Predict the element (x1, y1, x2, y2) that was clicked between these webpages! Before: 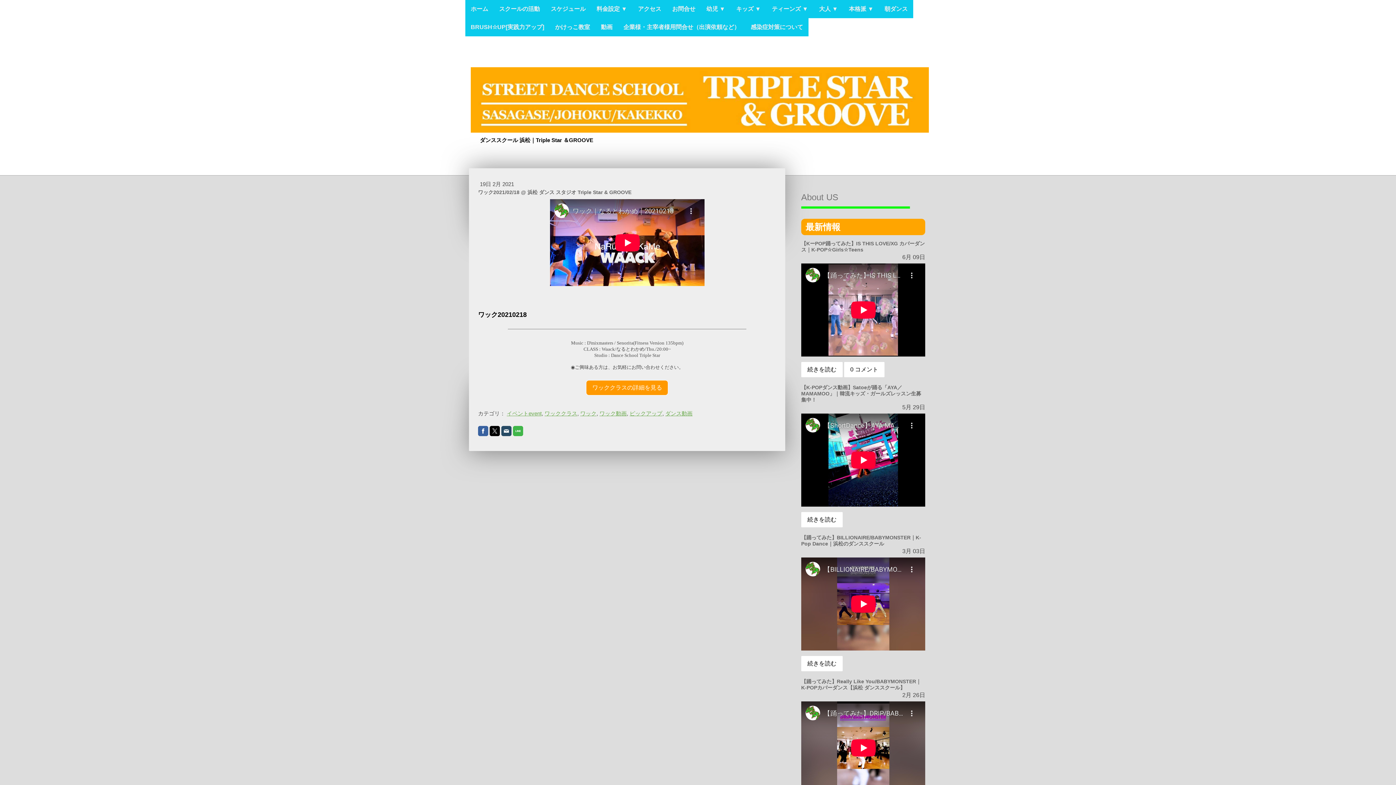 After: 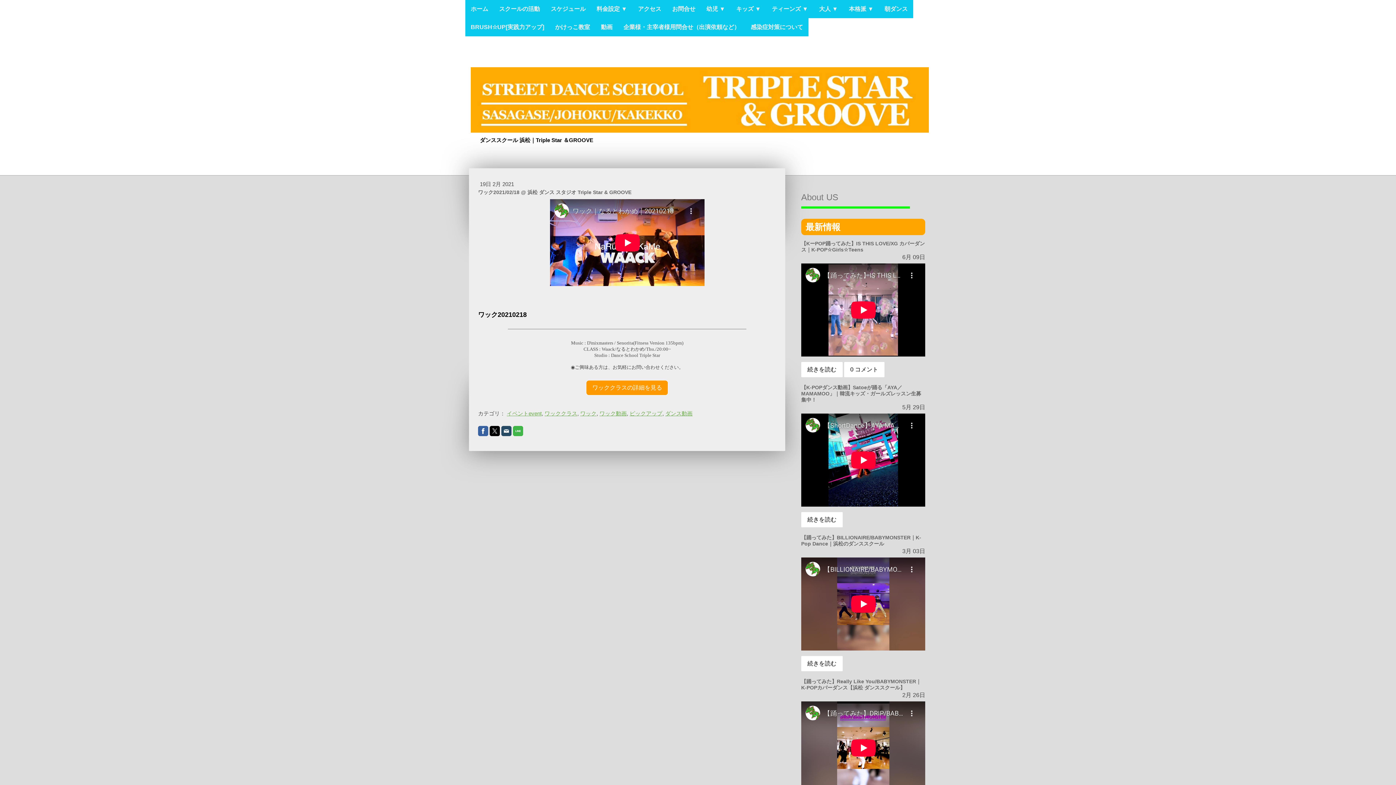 Action: bbox: (478, 426, 488, 436)